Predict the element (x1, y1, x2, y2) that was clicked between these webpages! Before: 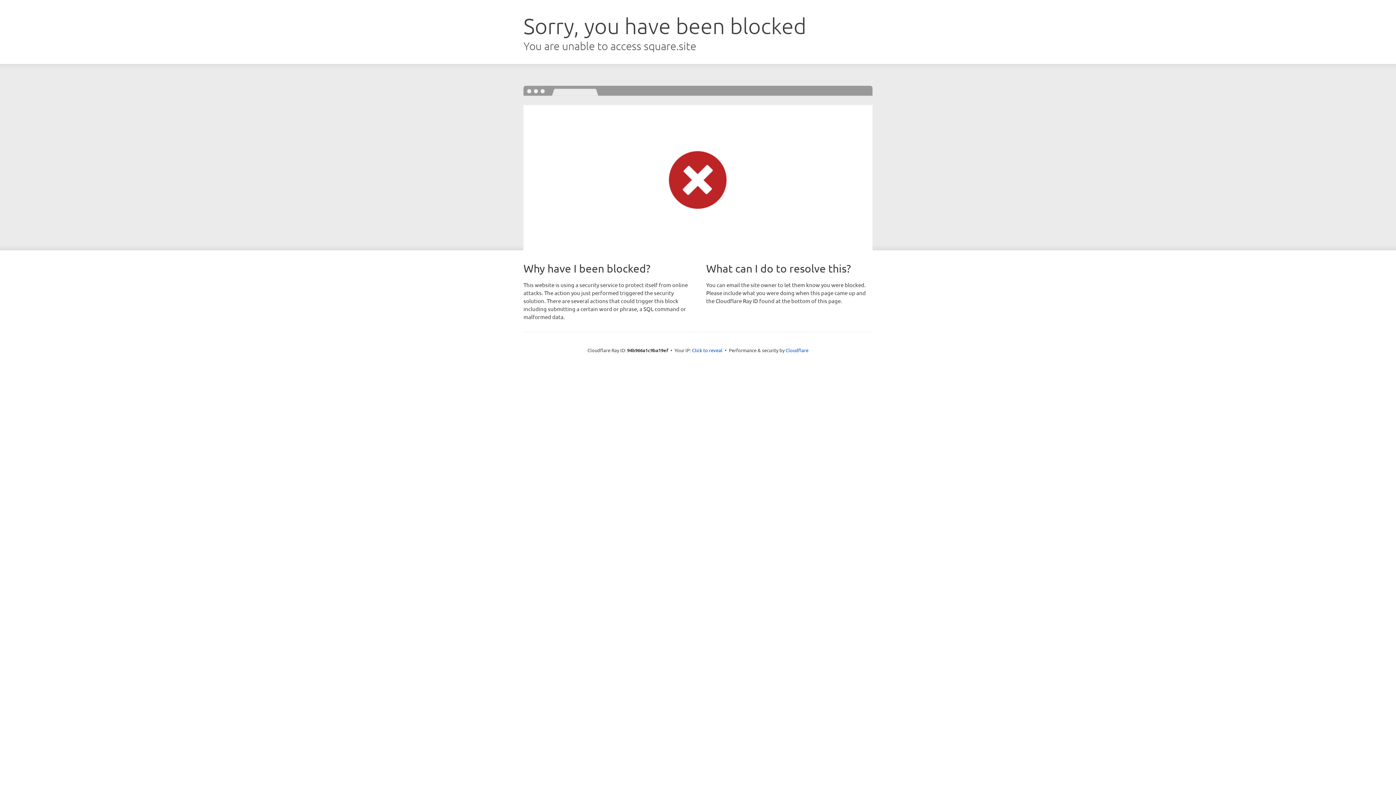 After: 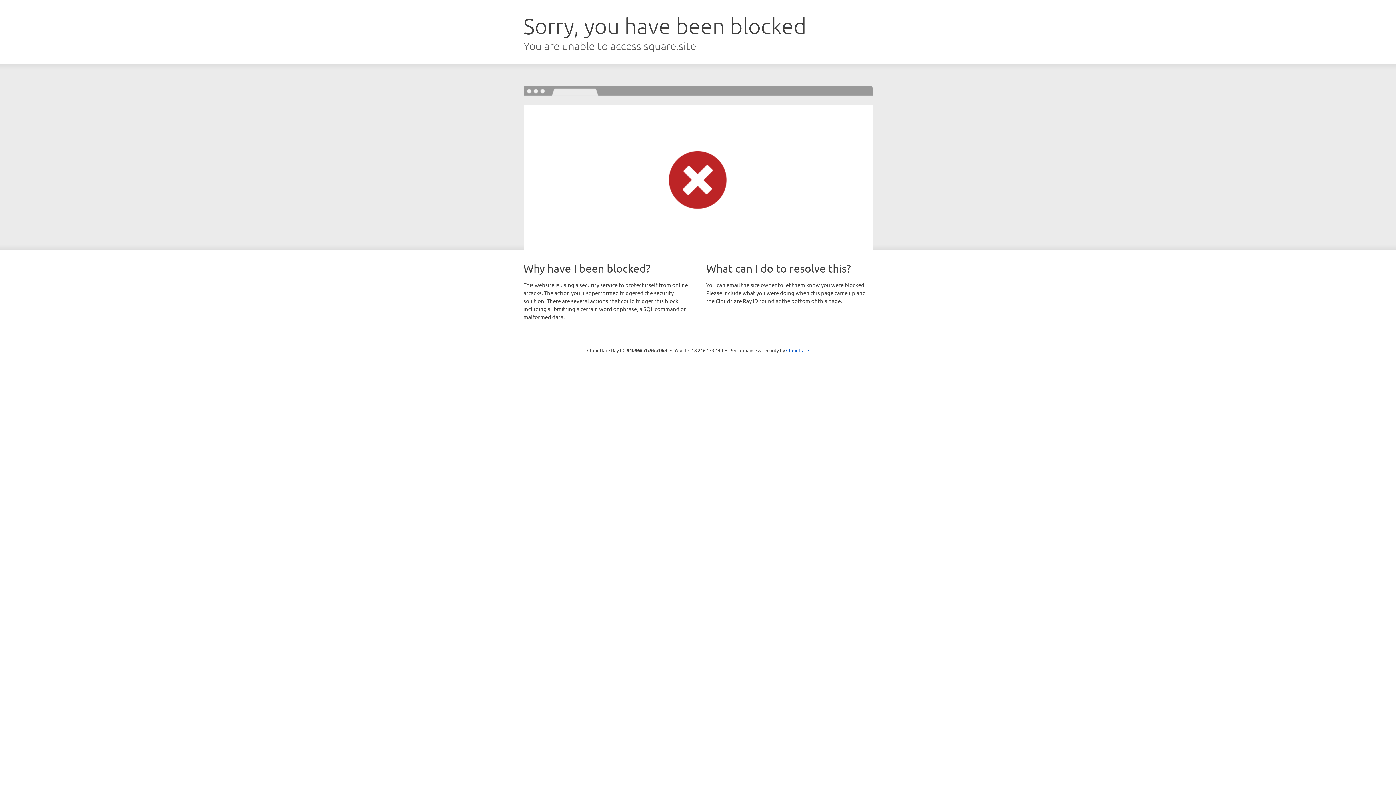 Action: bbox: (692, 346, 722, 353) label: Click to reveal